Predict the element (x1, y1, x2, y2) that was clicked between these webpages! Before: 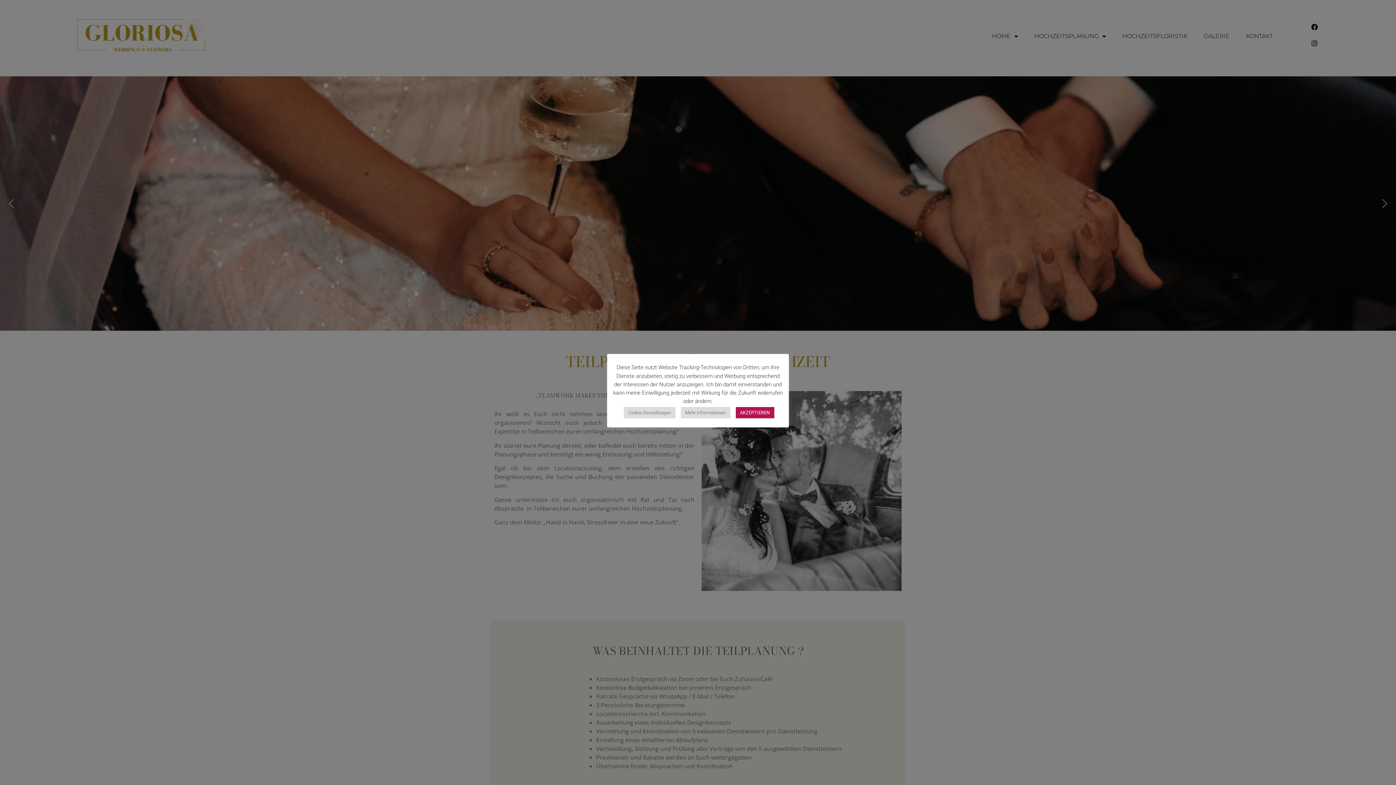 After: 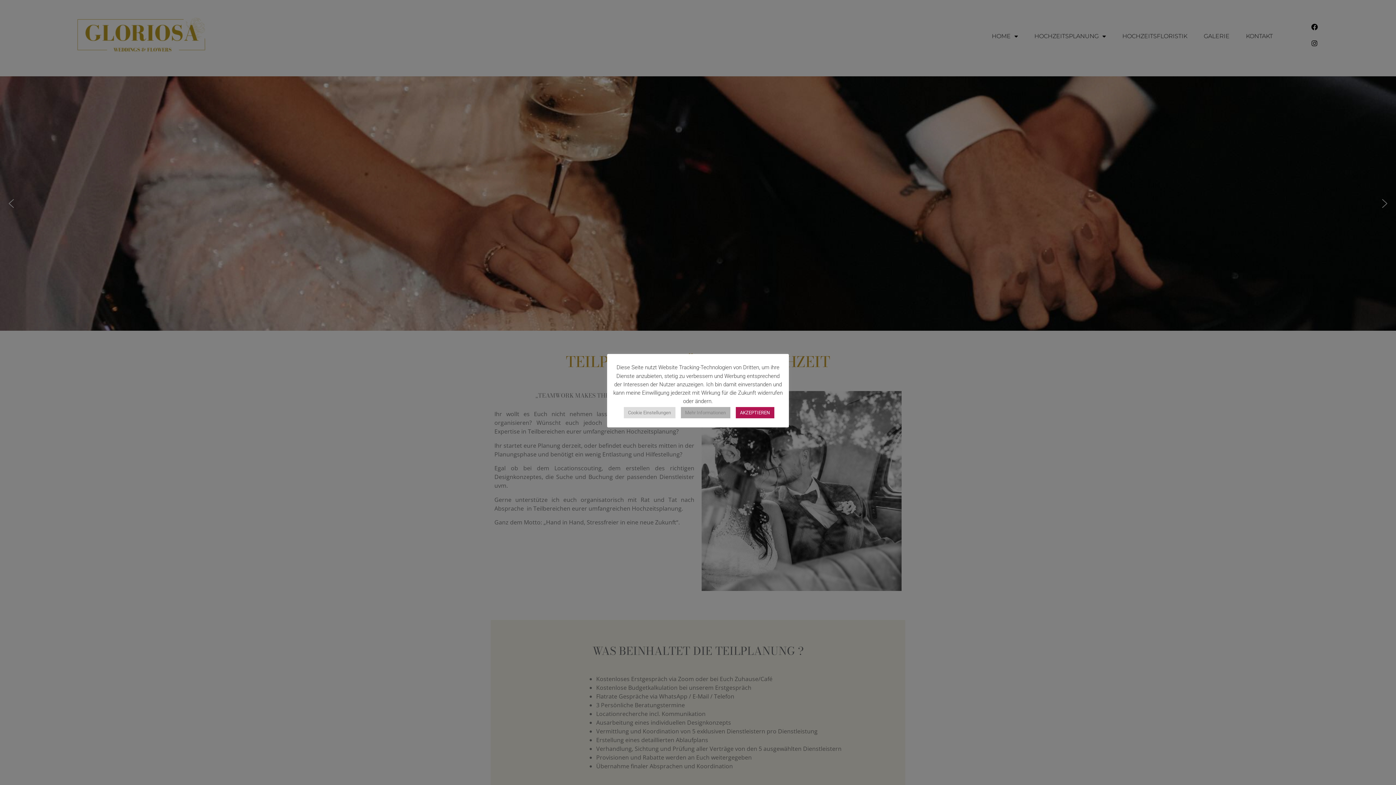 Action: bbox: (680, 407, 730, 418) label: Mehr Informationen